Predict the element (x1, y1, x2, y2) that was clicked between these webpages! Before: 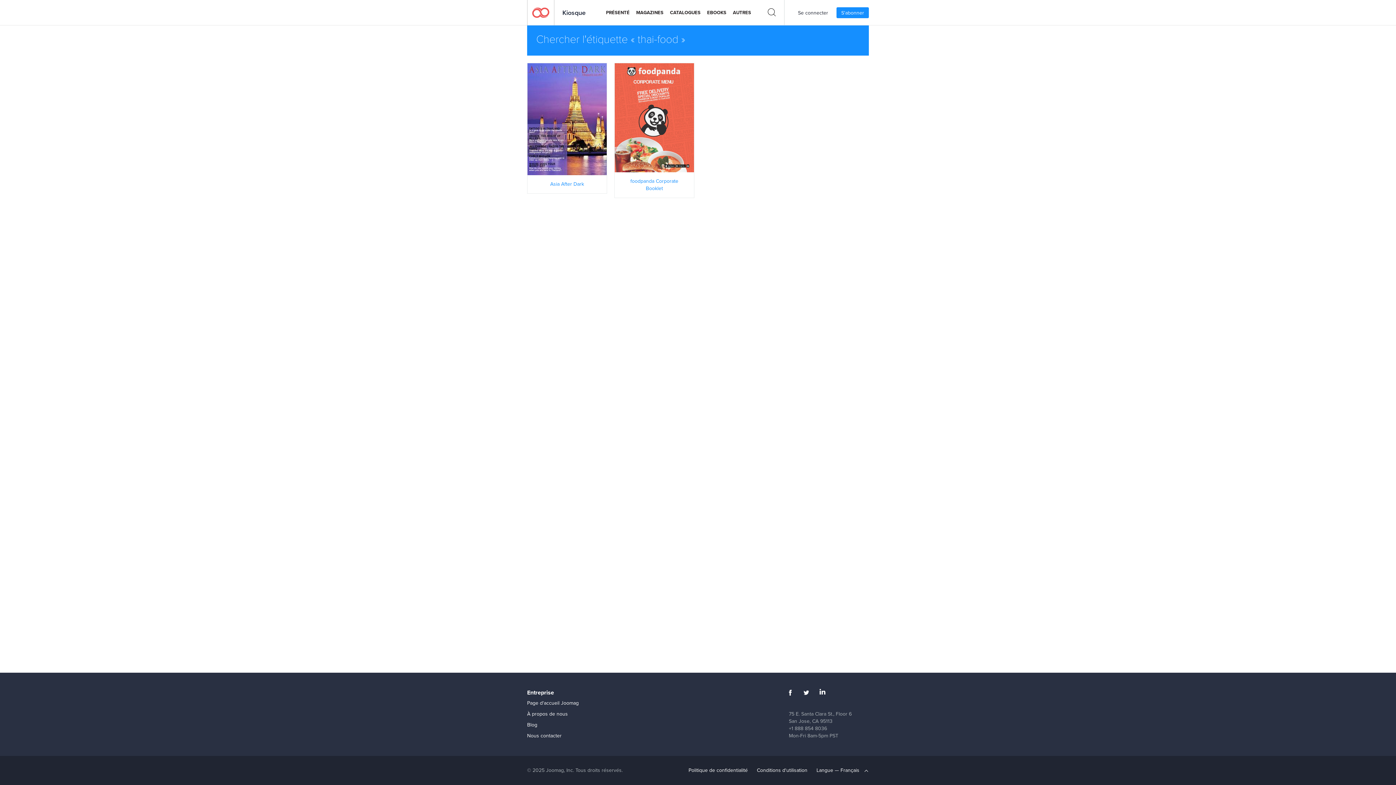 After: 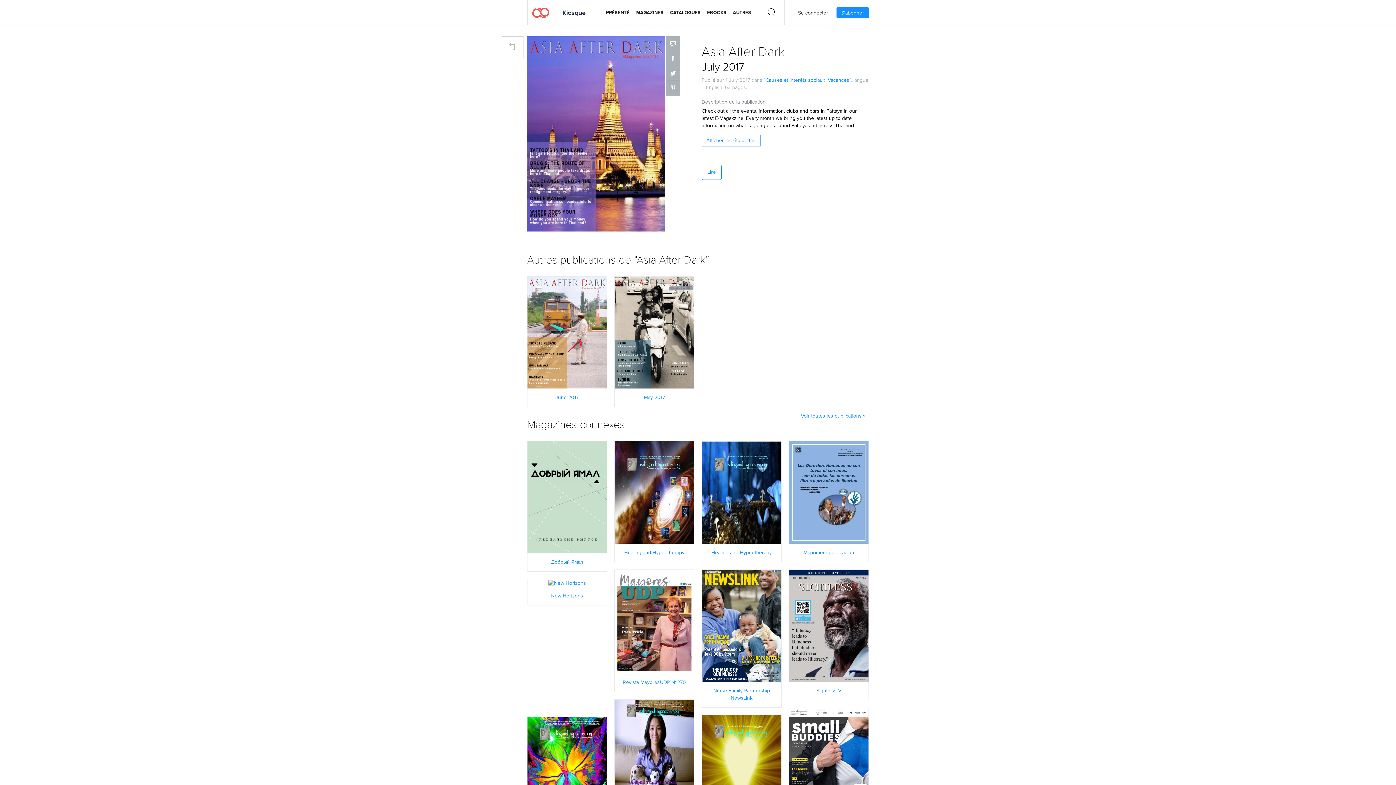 Action: bbox: (527, 115, 606, 122) label: LIRE MAINTENANT